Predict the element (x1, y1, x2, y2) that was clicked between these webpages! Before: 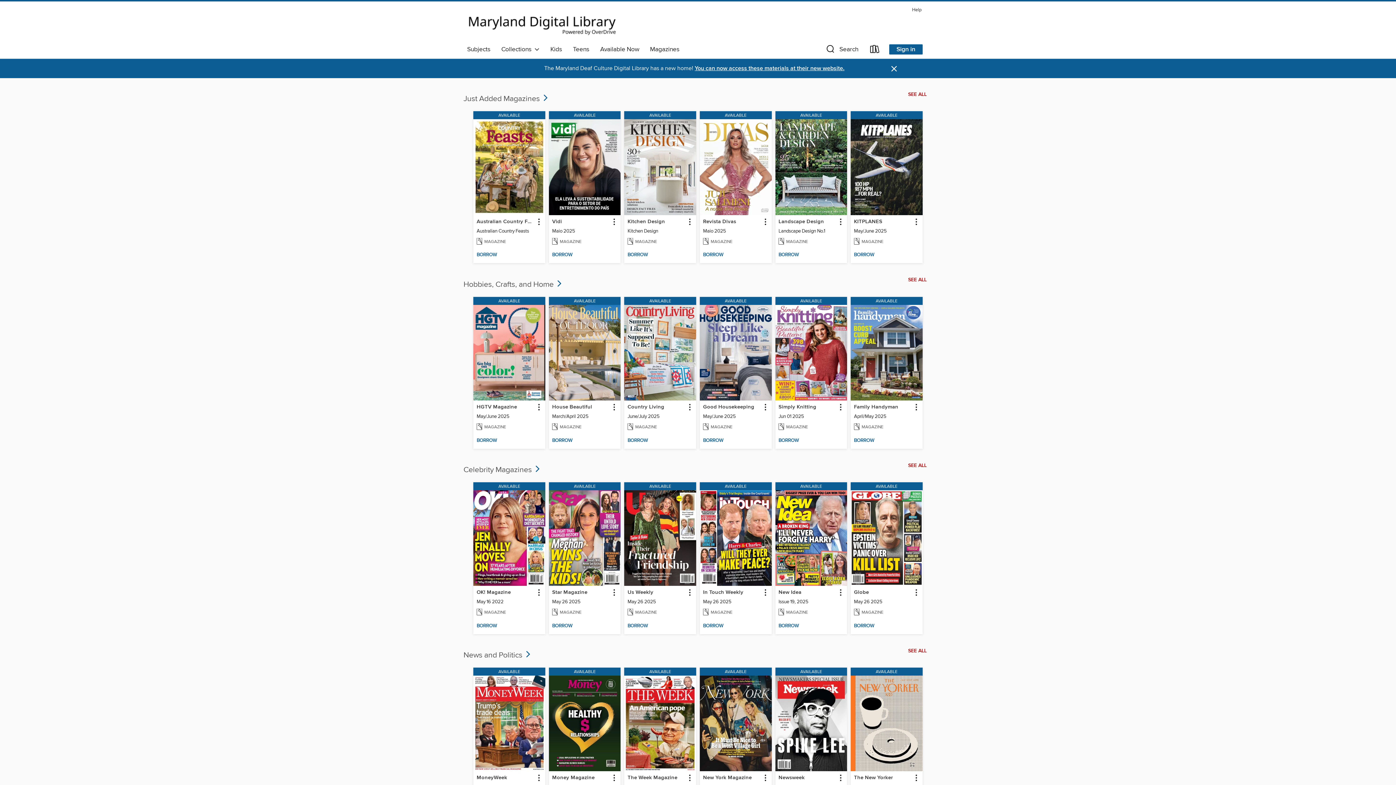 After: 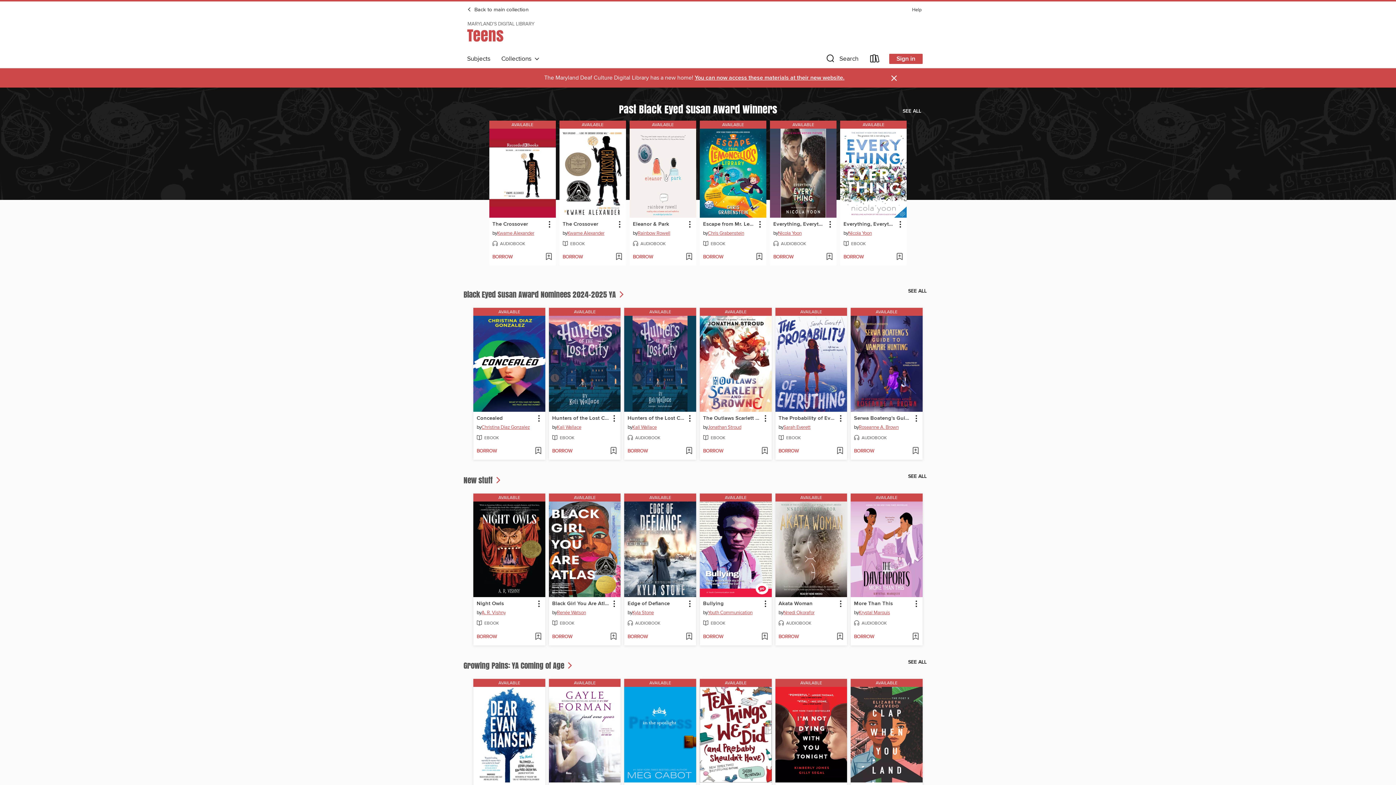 Action: label: Teens bbox: (567, 43, 594, 55)